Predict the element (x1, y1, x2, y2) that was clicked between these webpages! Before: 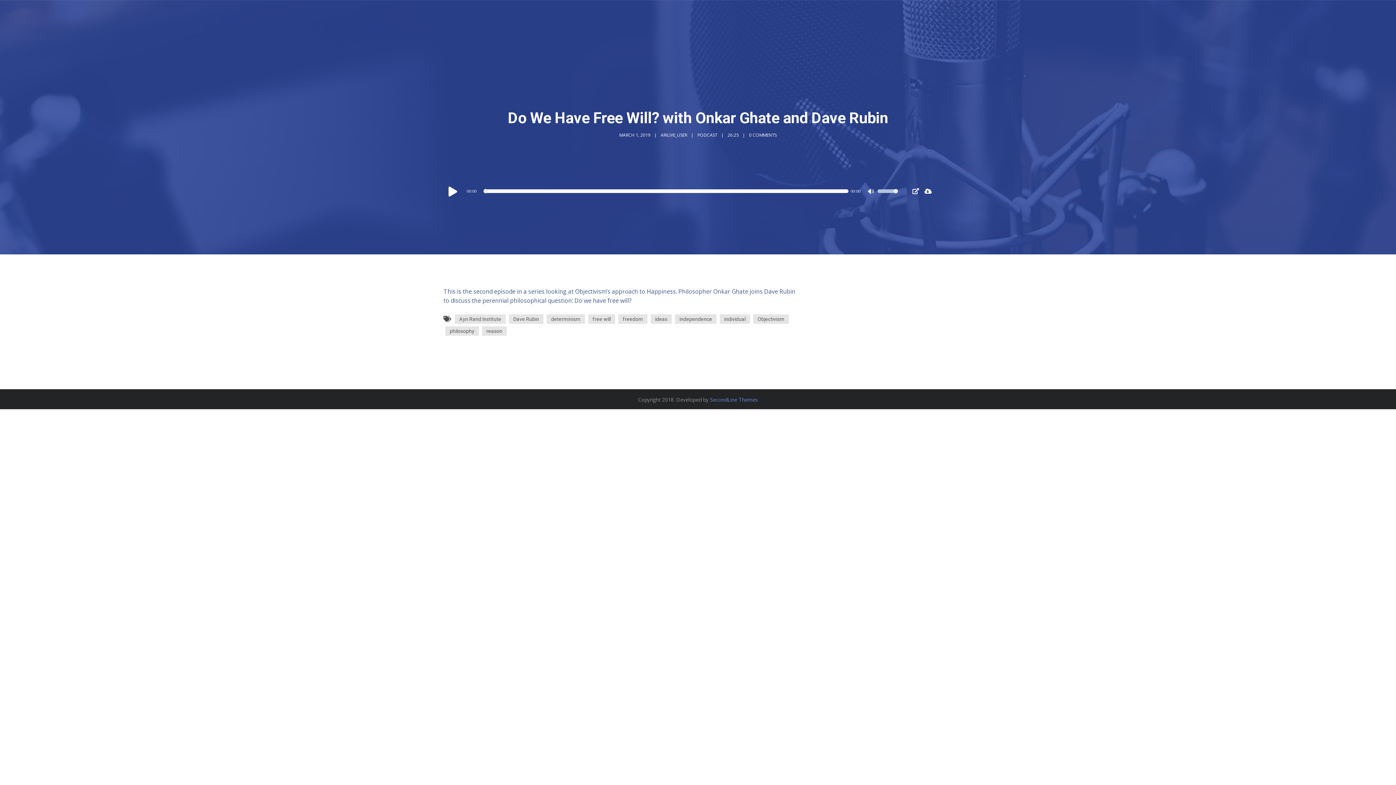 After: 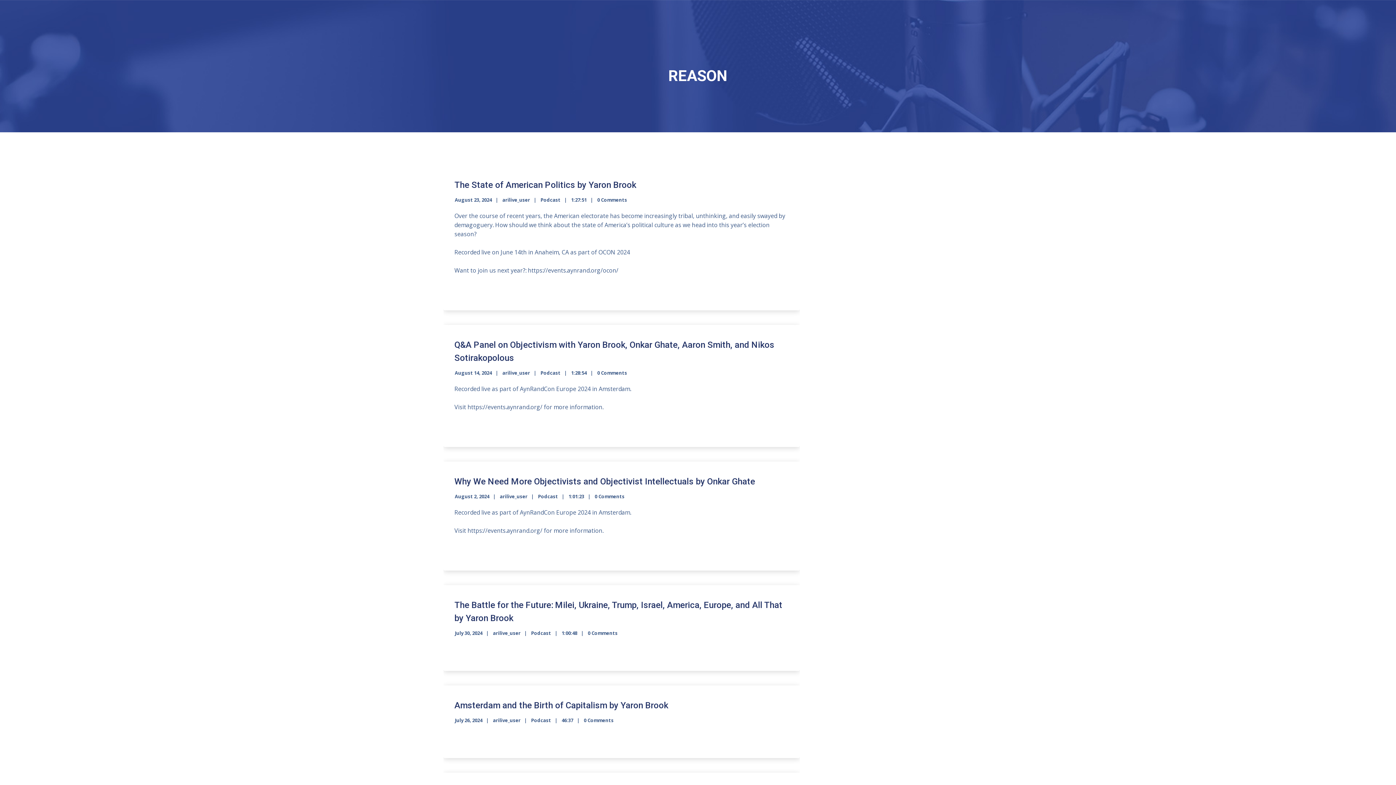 Action: label: reason bbox: (482, 326, 506, 336)